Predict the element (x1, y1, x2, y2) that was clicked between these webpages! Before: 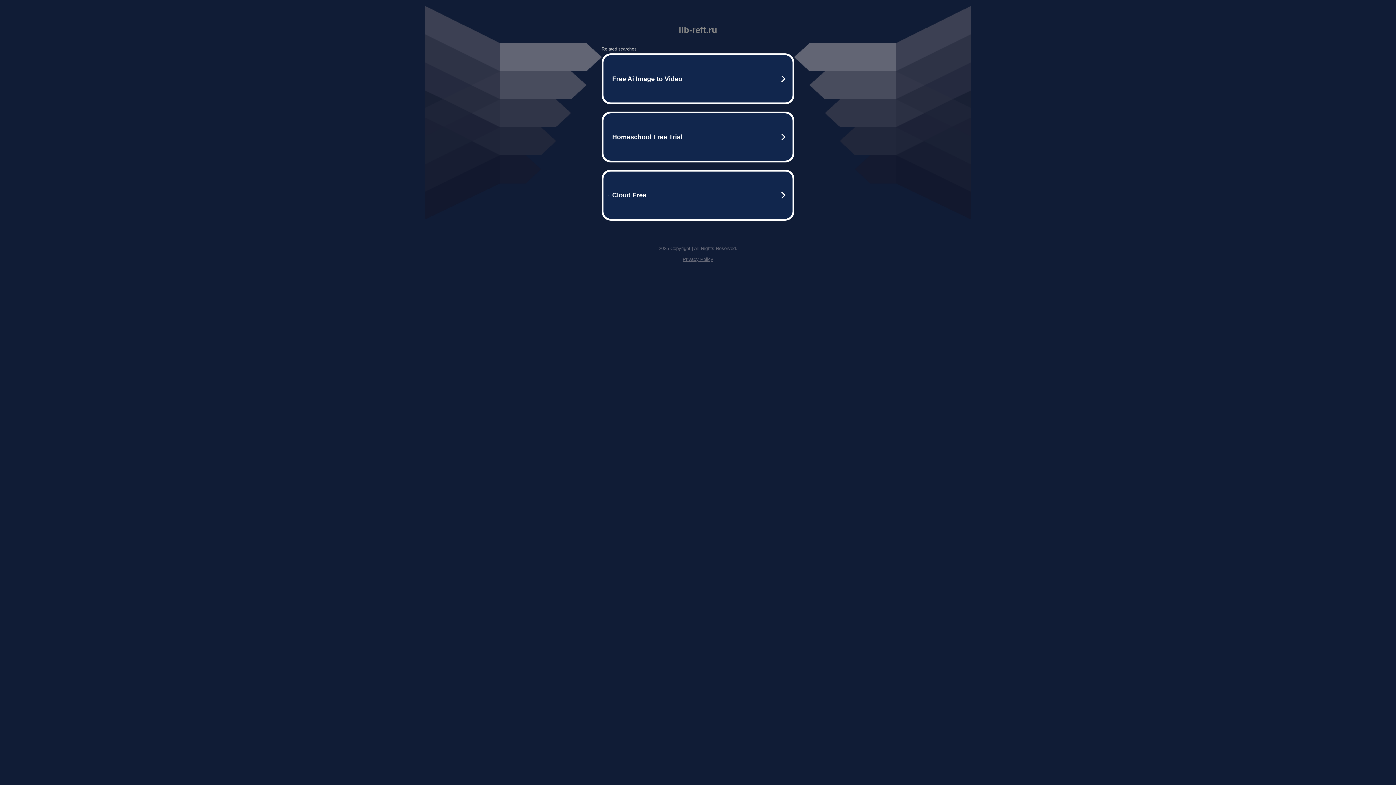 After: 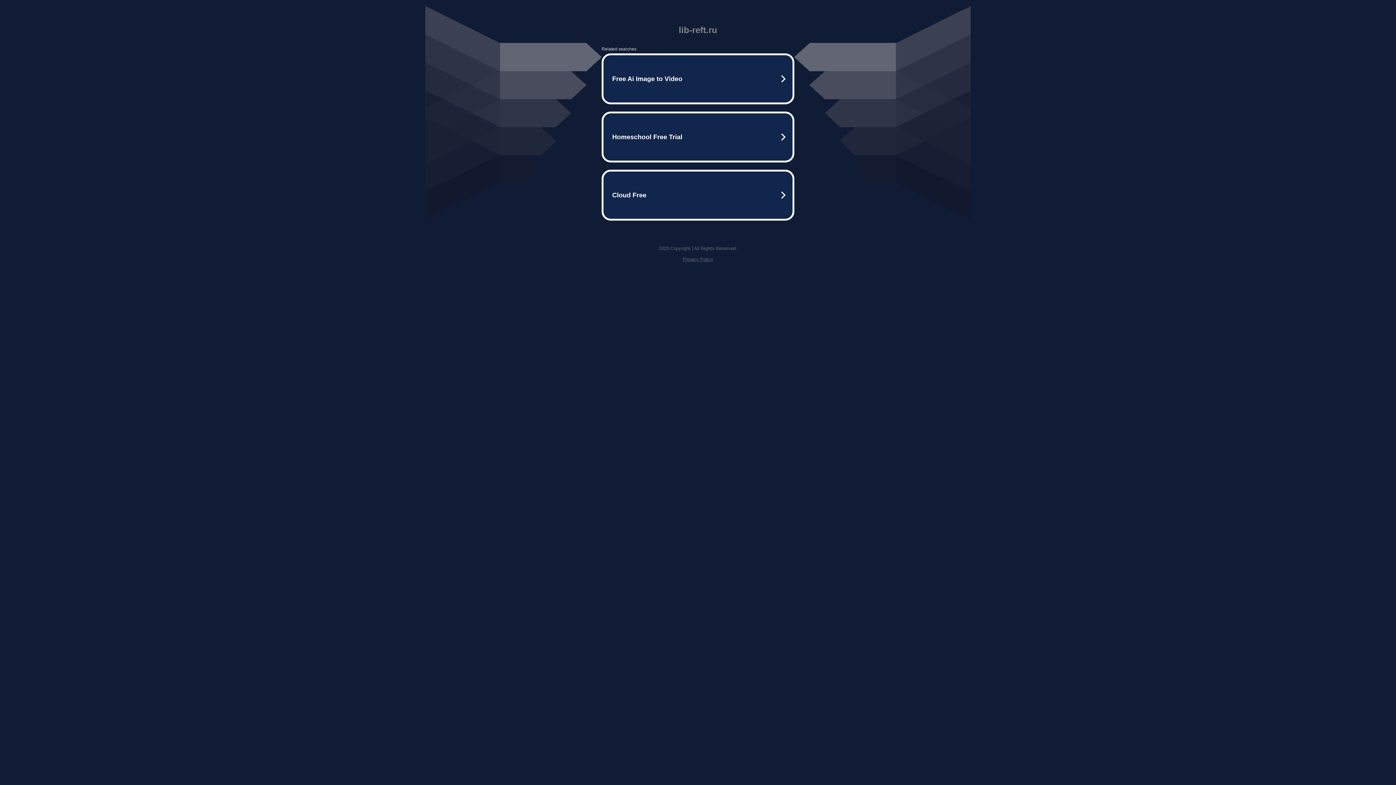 Action: bbox: (682, 256, 713, 262) label: Privacy Policy